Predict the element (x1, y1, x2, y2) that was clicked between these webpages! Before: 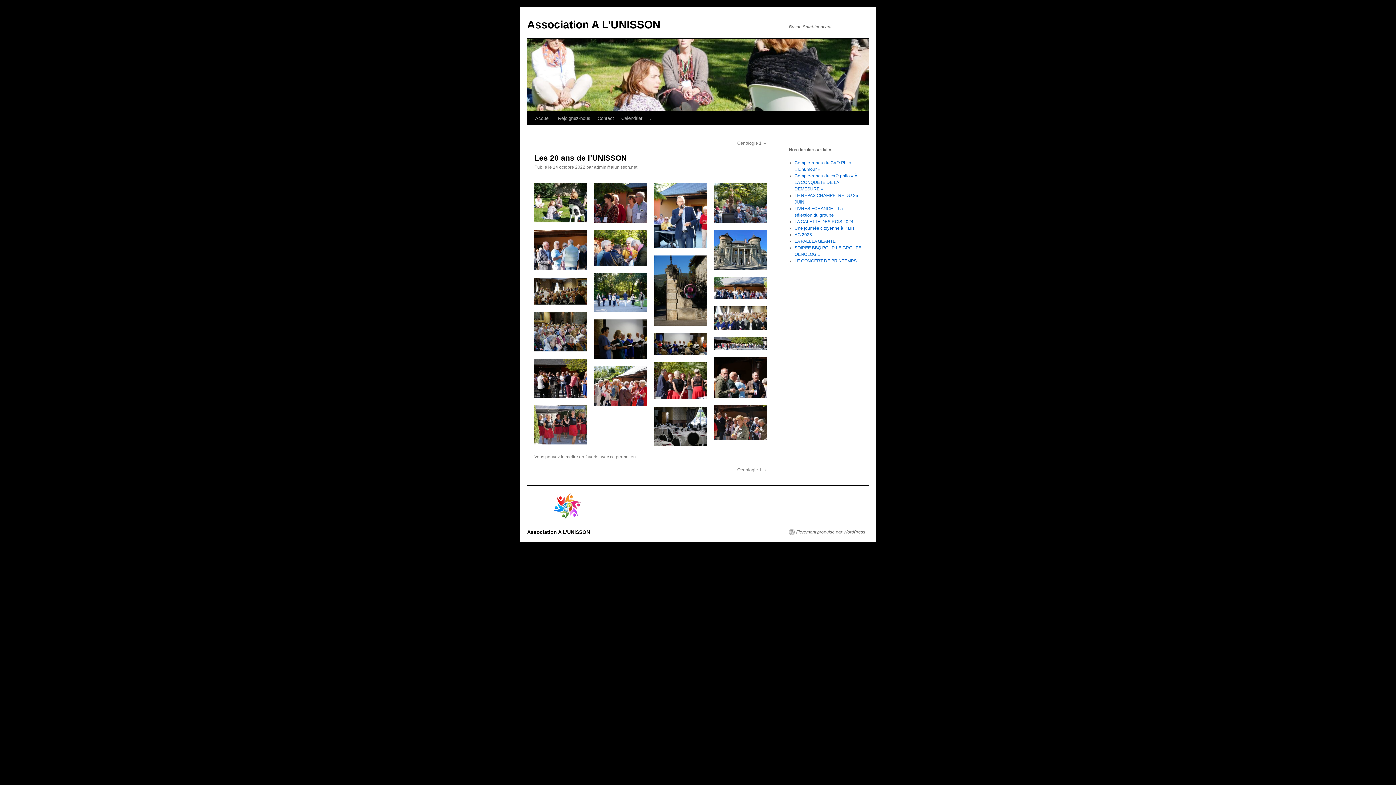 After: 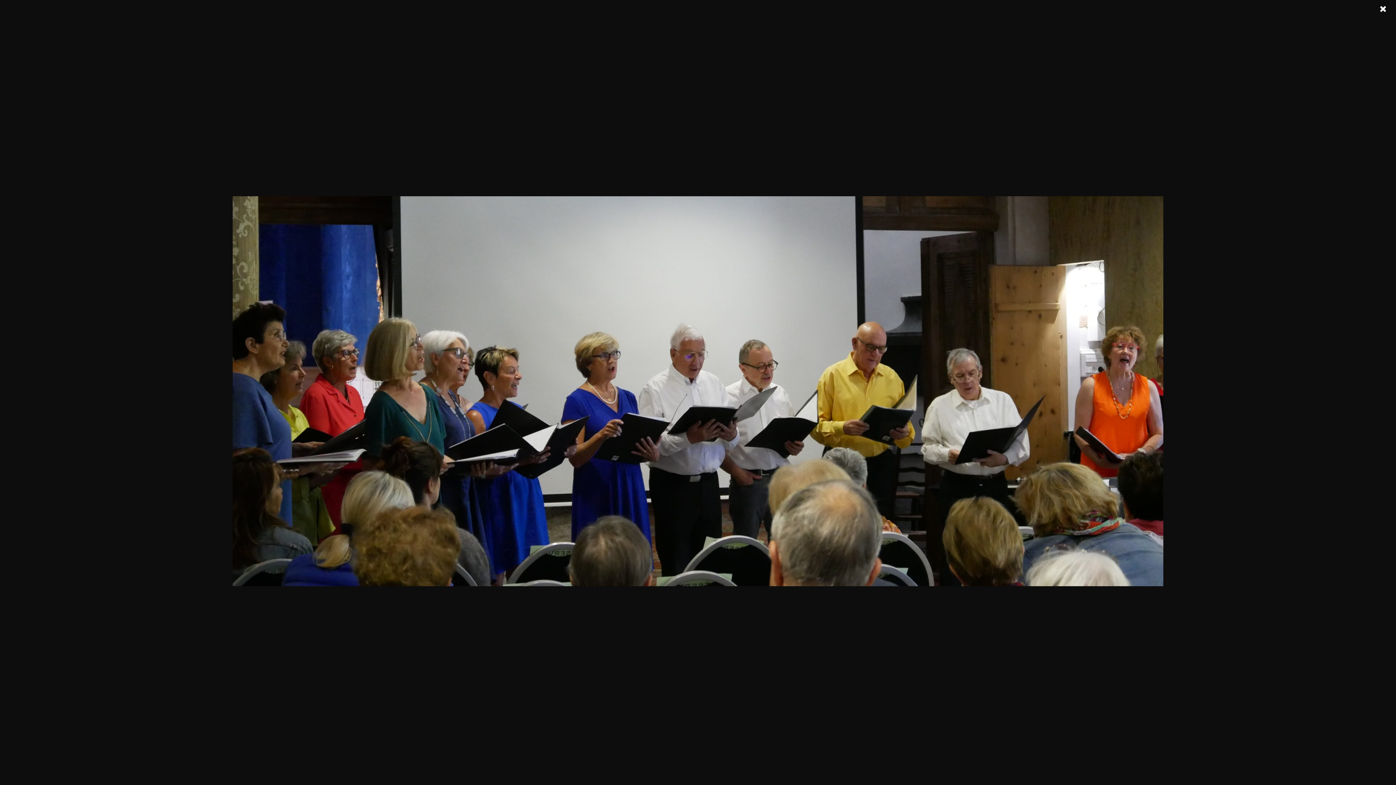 Action: bbox: (654, 333, 707, 355)